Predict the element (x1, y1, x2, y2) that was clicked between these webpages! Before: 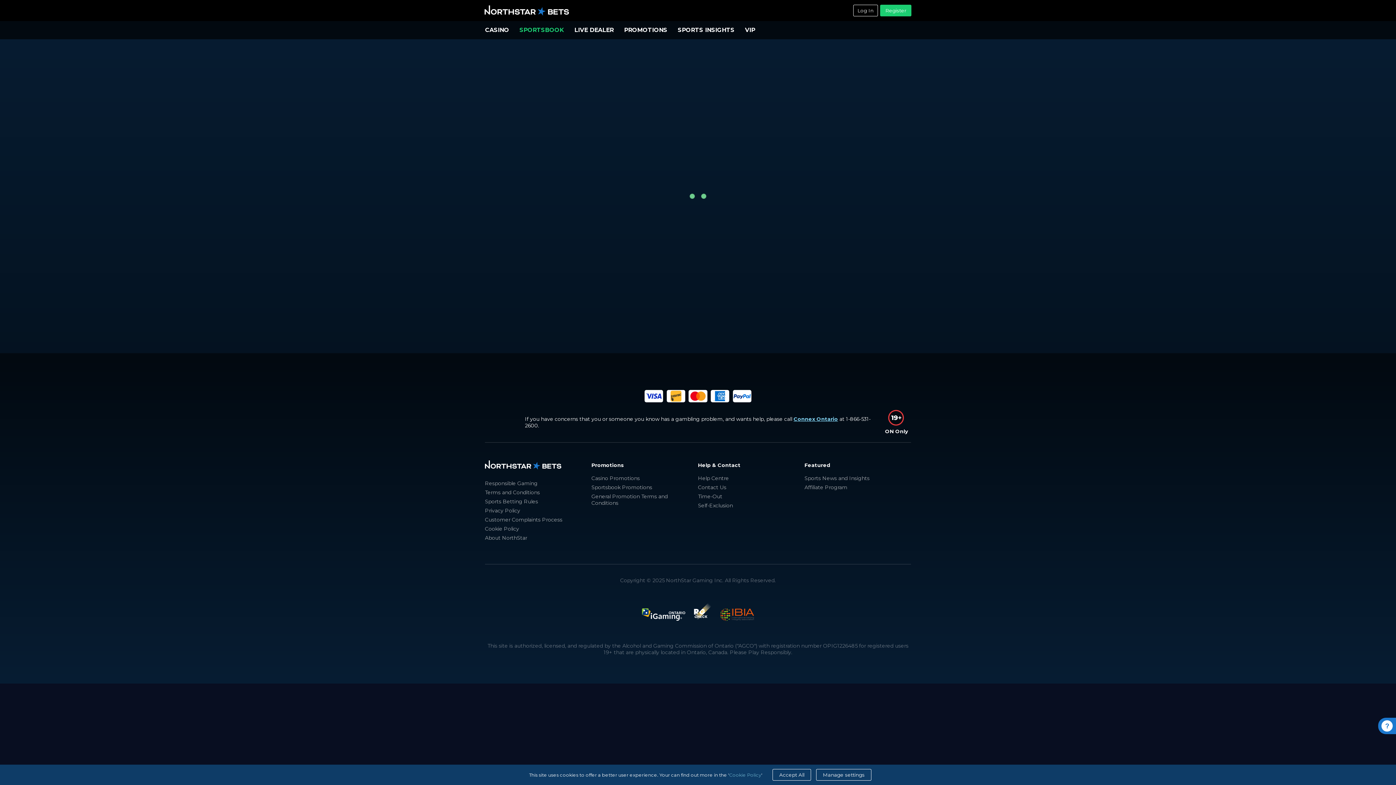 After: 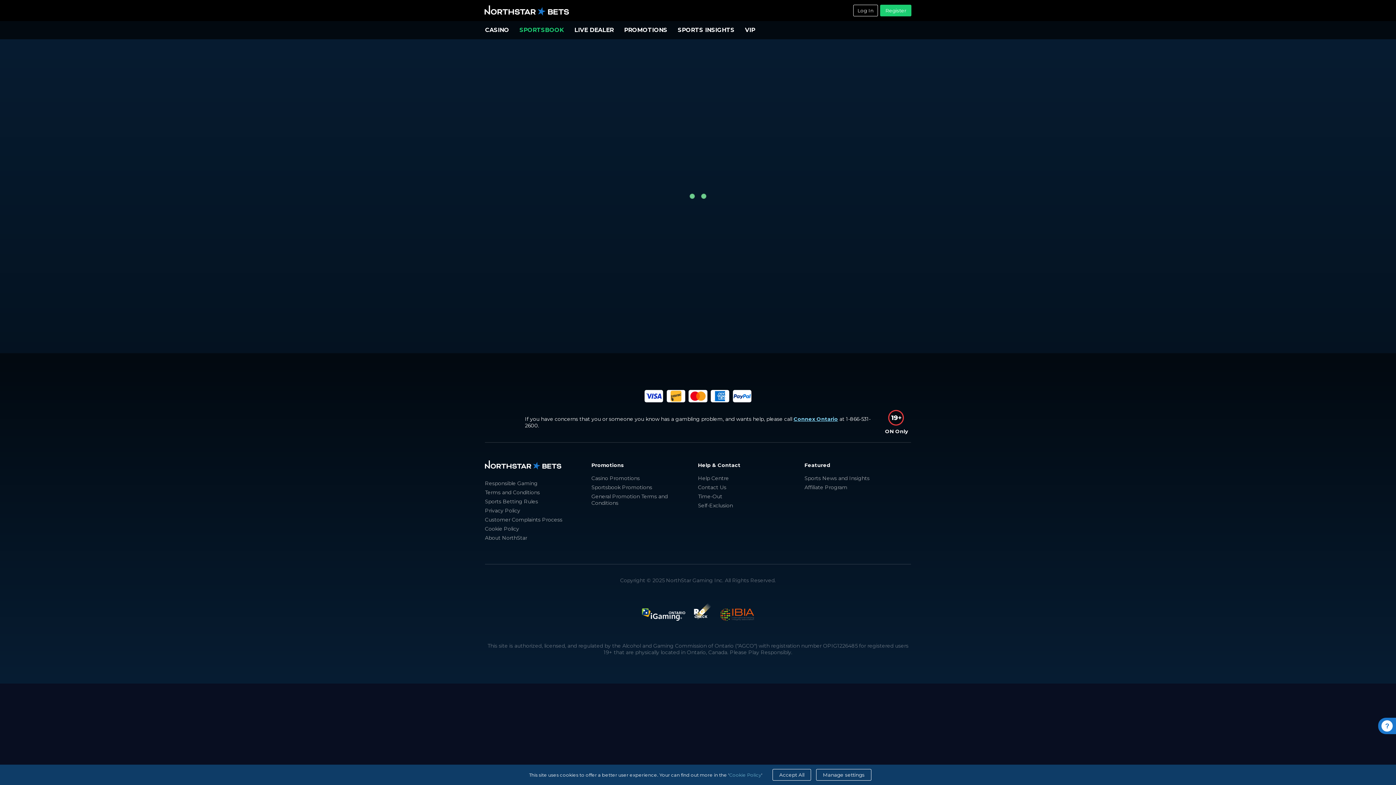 Action: bbox: (720, 615, 754, 622)